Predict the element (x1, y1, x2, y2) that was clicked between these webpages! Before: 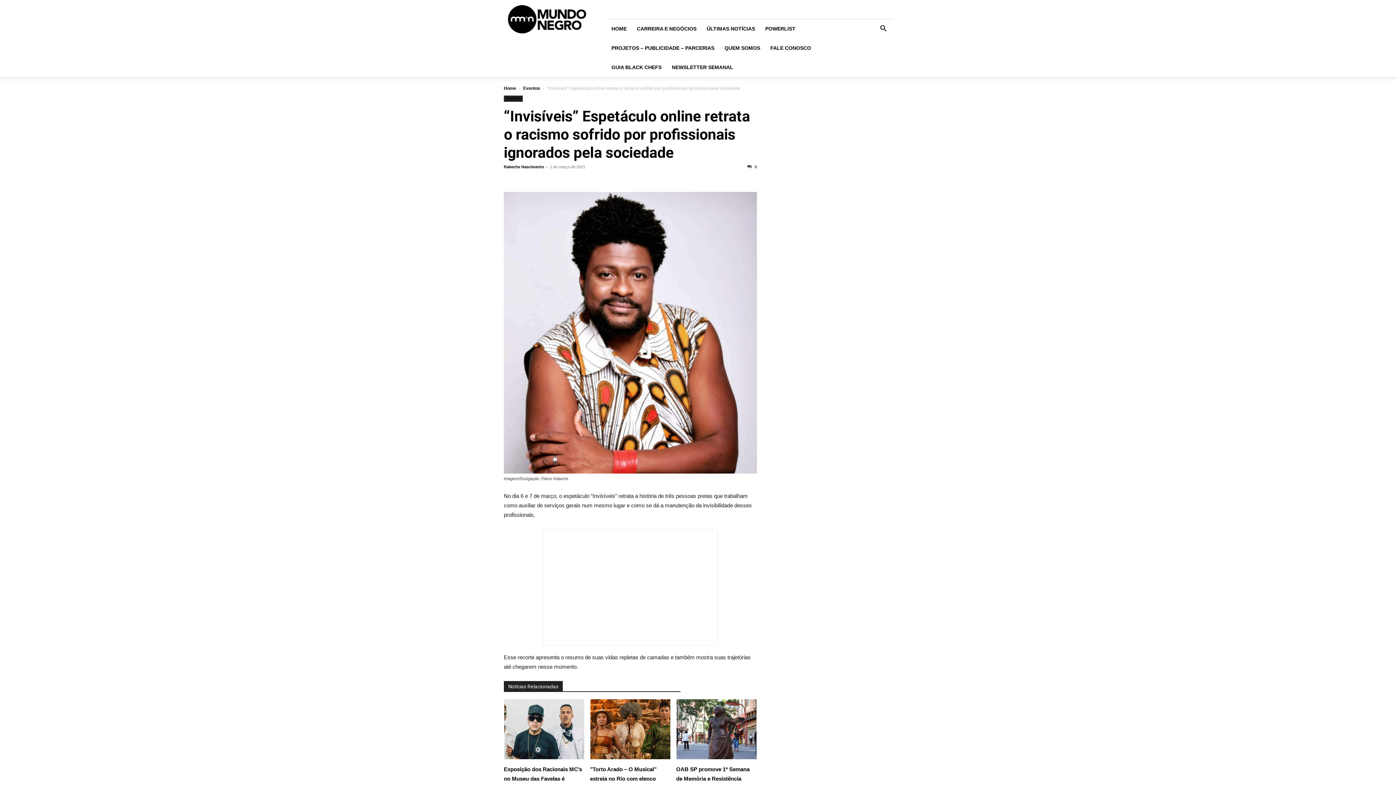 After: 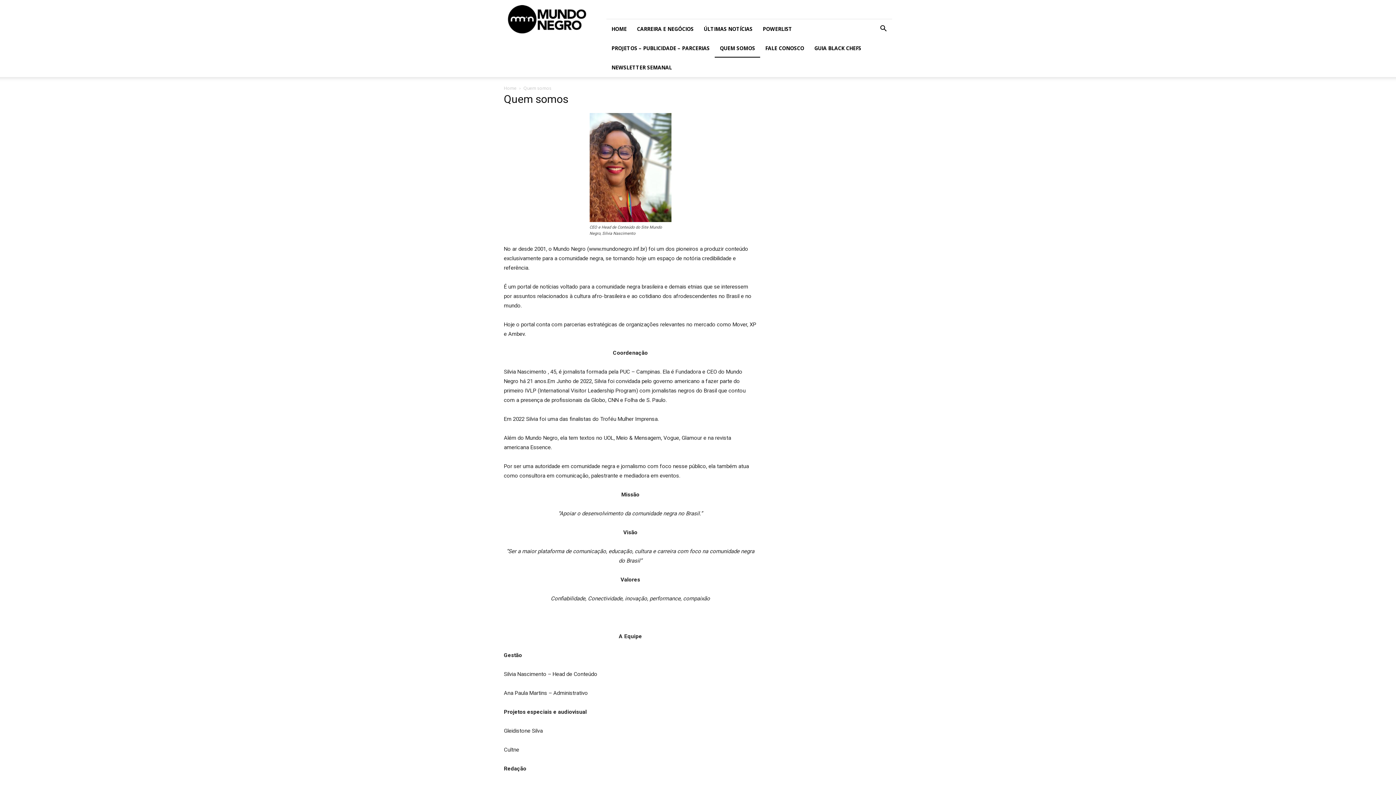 Action: bbox: (719, 38, 765, 57) label: QUEM SOMOS